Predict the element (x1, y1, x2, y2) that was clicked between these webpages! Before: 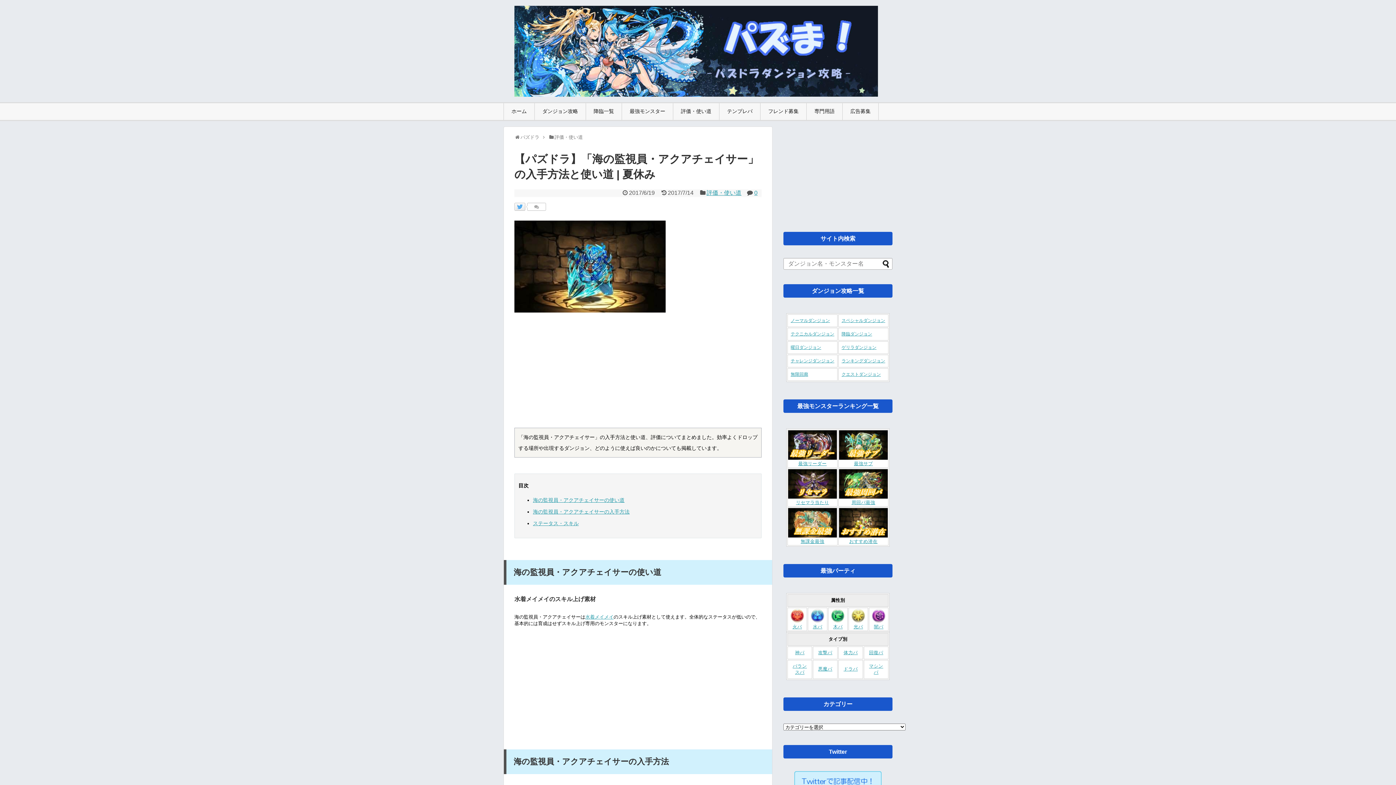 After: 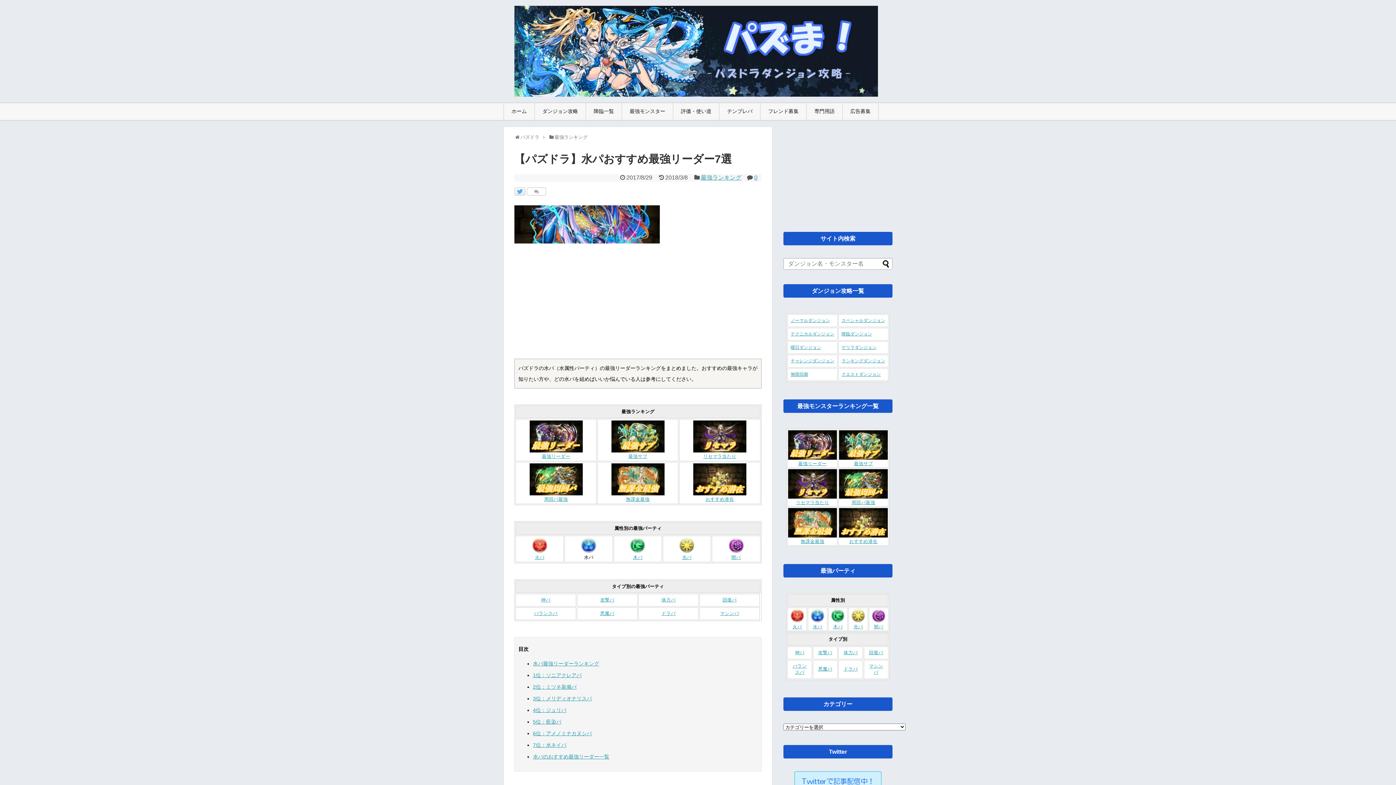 Action: label: 
水パ bbox: (810, 619, 825, 629)